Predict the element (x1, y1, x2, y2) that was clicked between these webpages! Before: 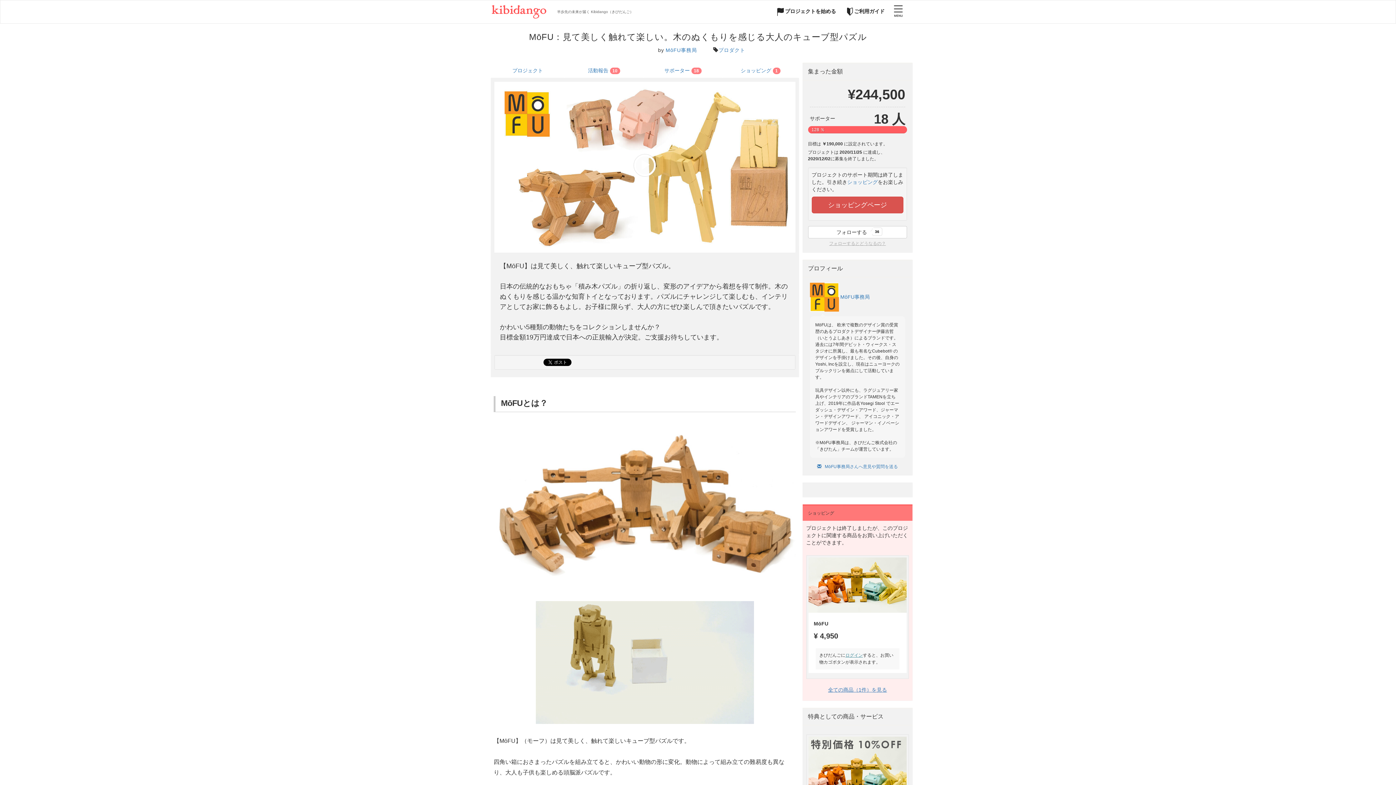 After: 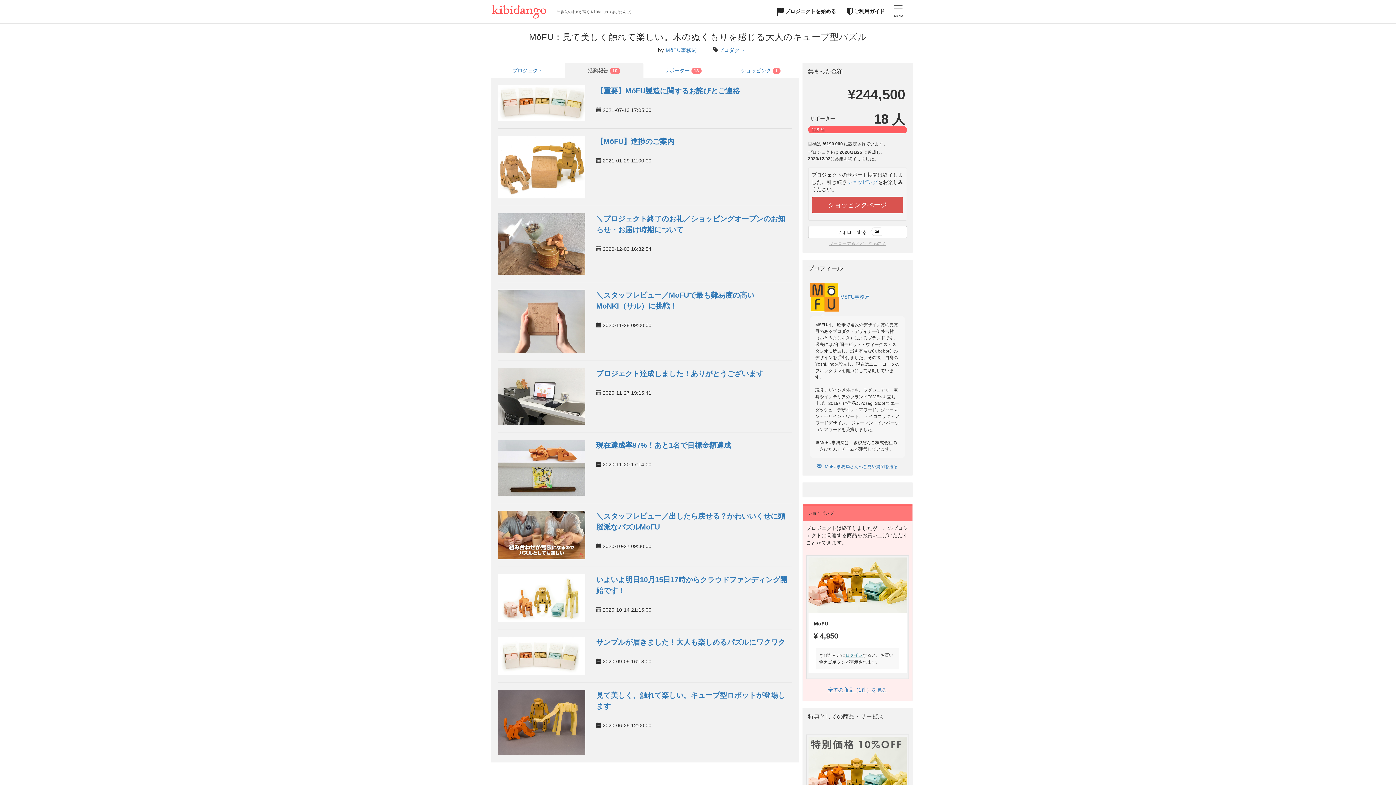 Action: label: 活動報告 10 bbox: (564, 62, 643, 78)